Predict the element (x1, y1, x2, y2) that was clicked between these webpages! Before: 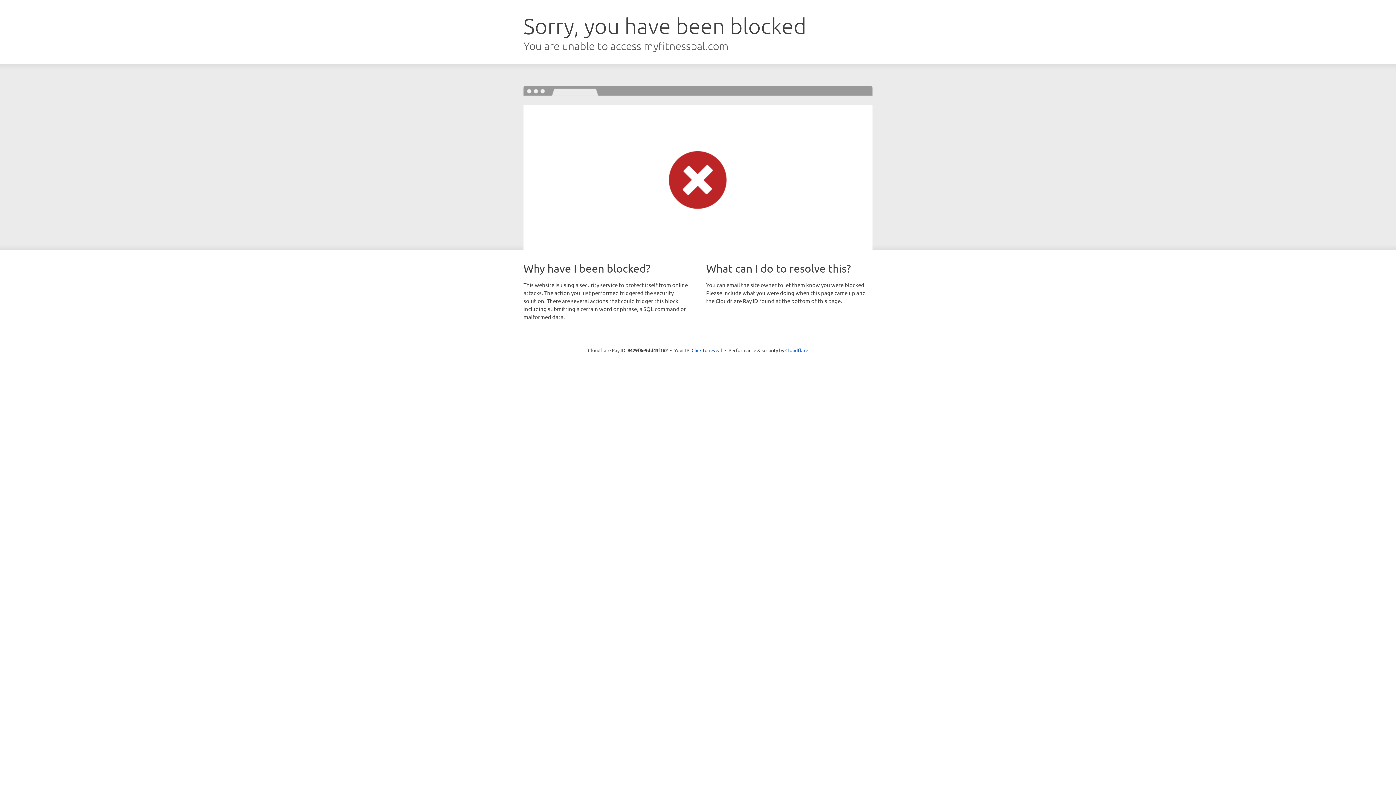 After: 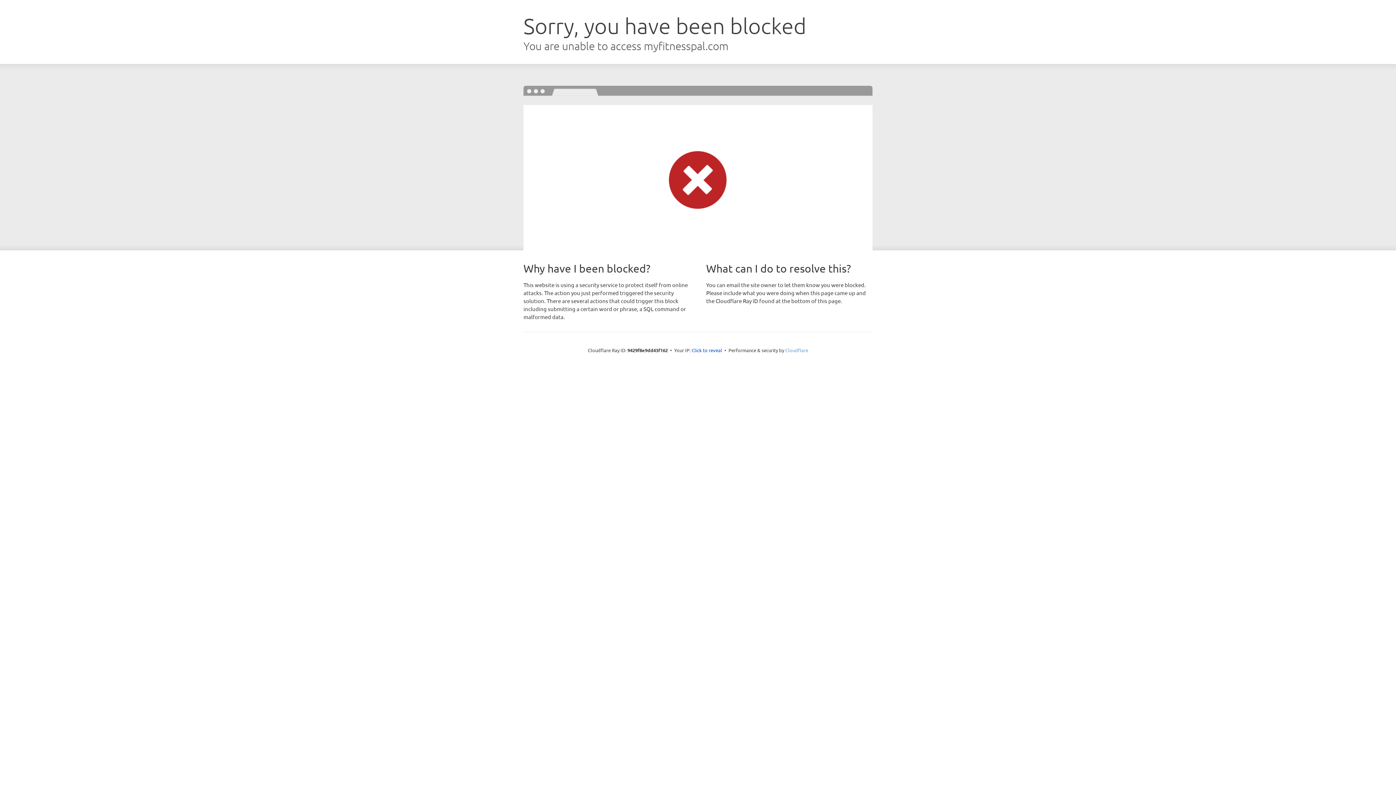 Action: label: Cloudflare bbox: (785, 347, 808, 353)